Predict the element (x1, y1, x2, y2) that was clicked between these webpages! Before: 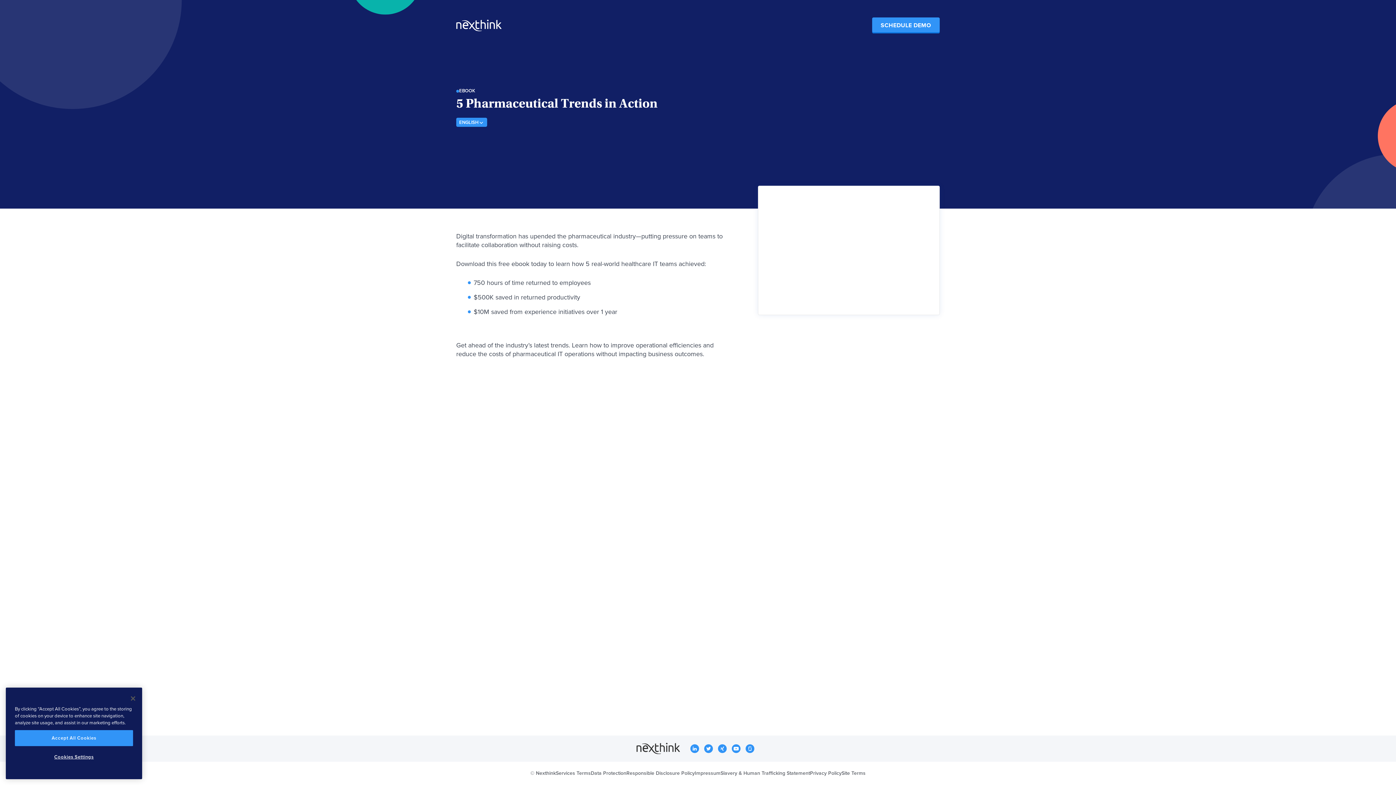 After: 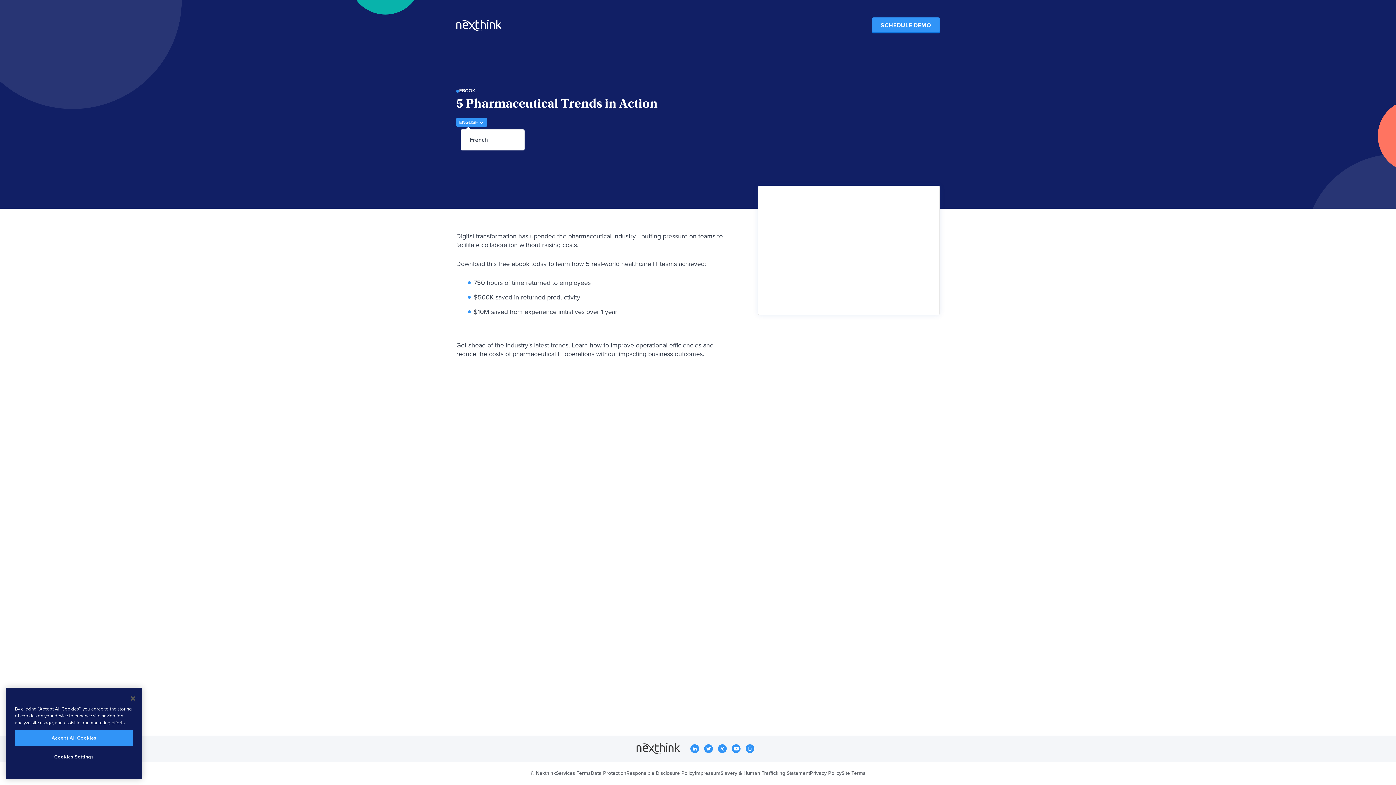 Action: bbox: (456, 117, 487, 126) label: ENGLISH